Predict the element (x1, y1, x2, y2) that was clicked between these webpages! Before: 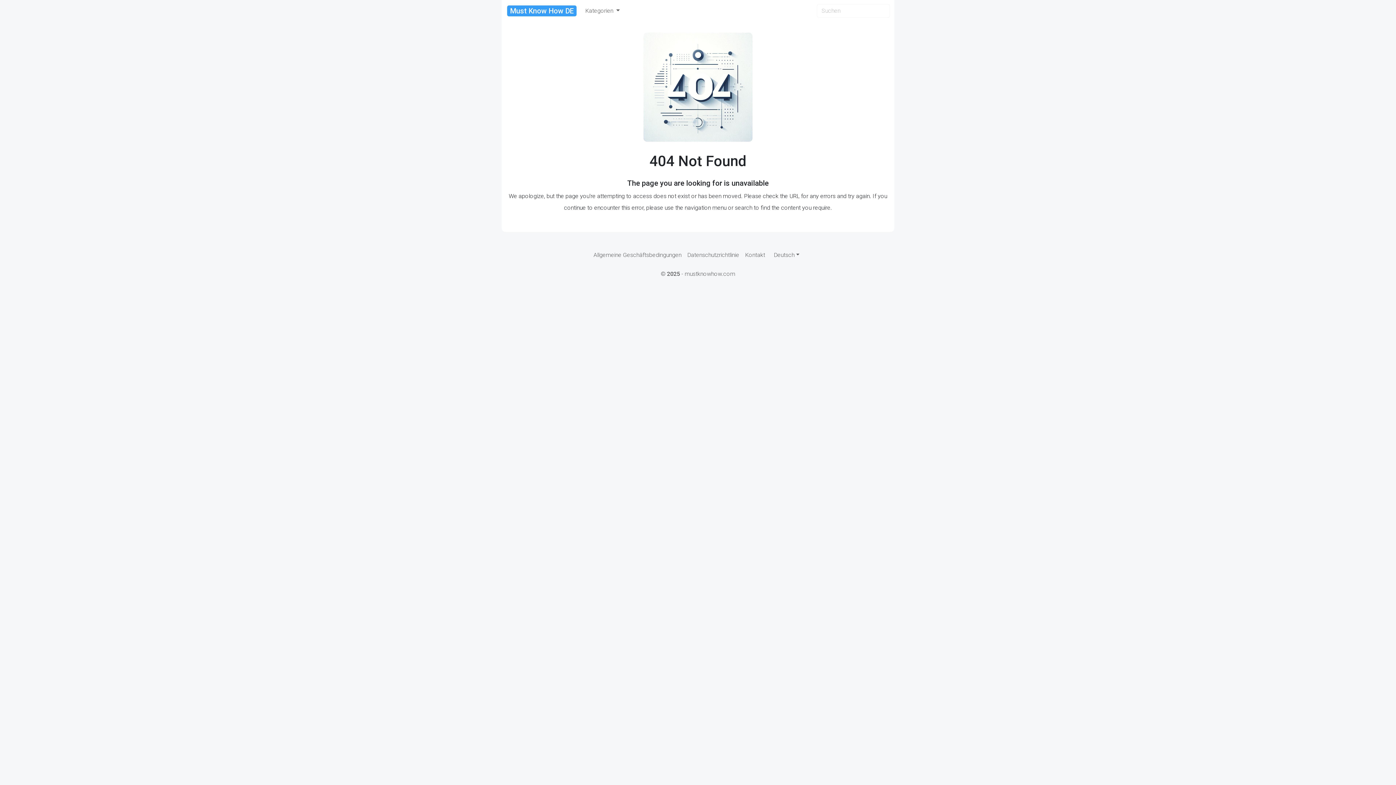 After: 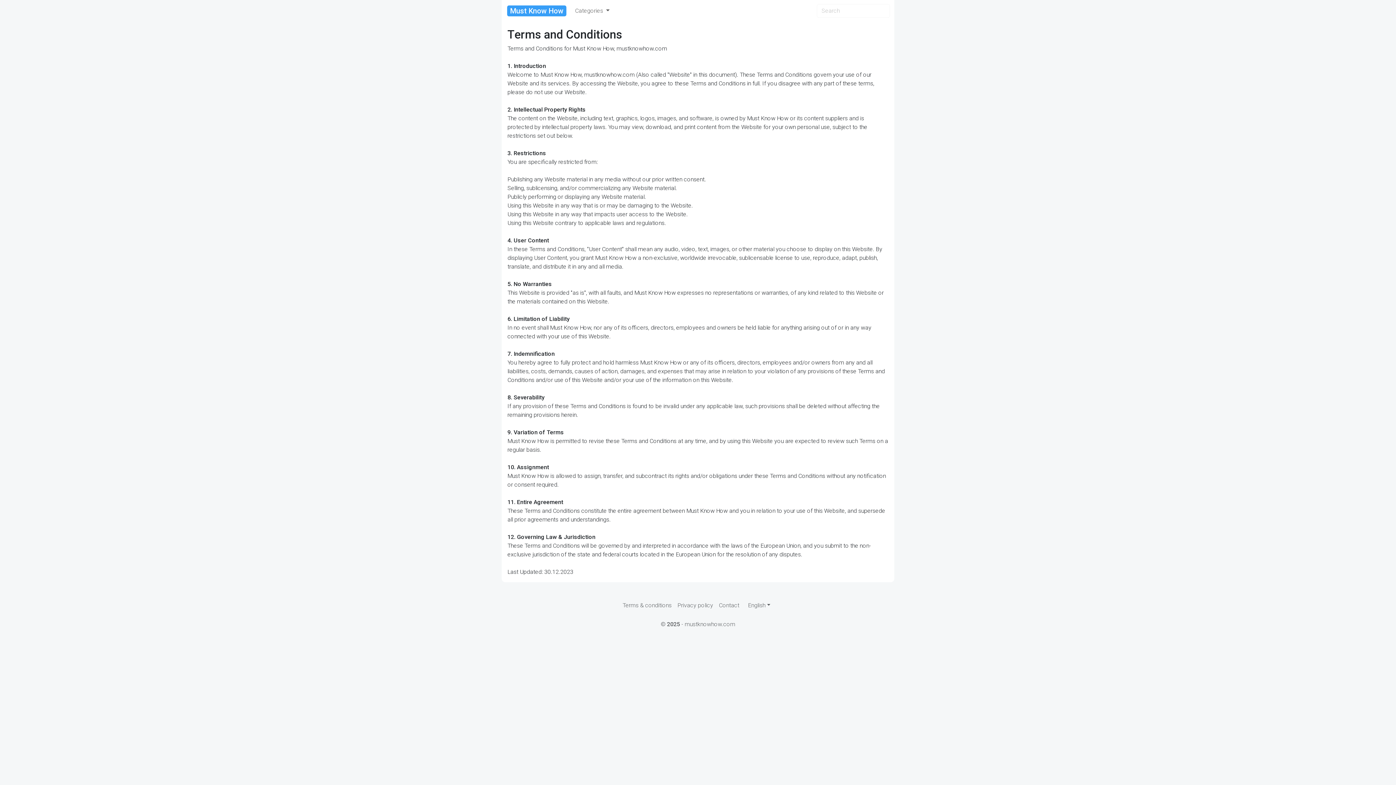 Action: bbox: (590, 248, 684, 262) label: Allgemeine Geschäftsbedingungen